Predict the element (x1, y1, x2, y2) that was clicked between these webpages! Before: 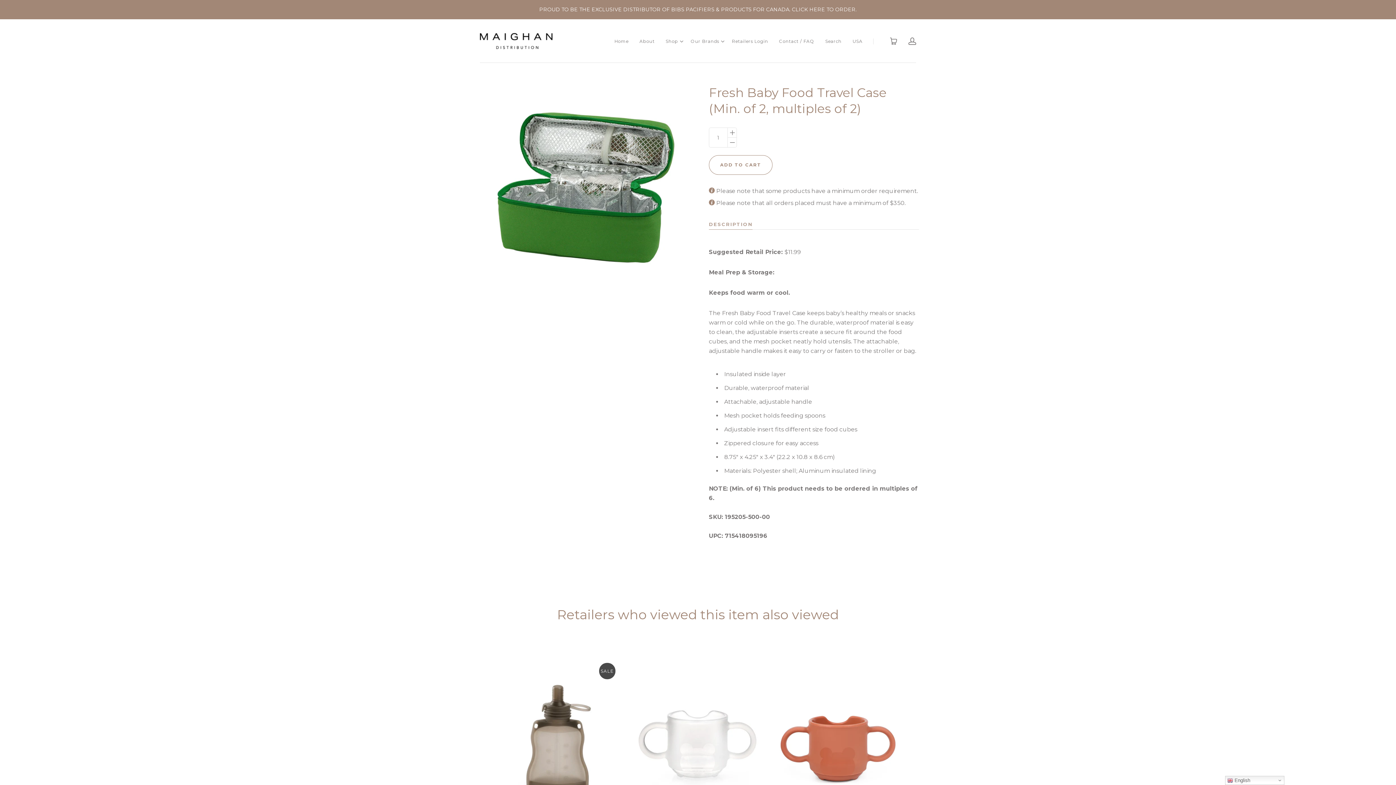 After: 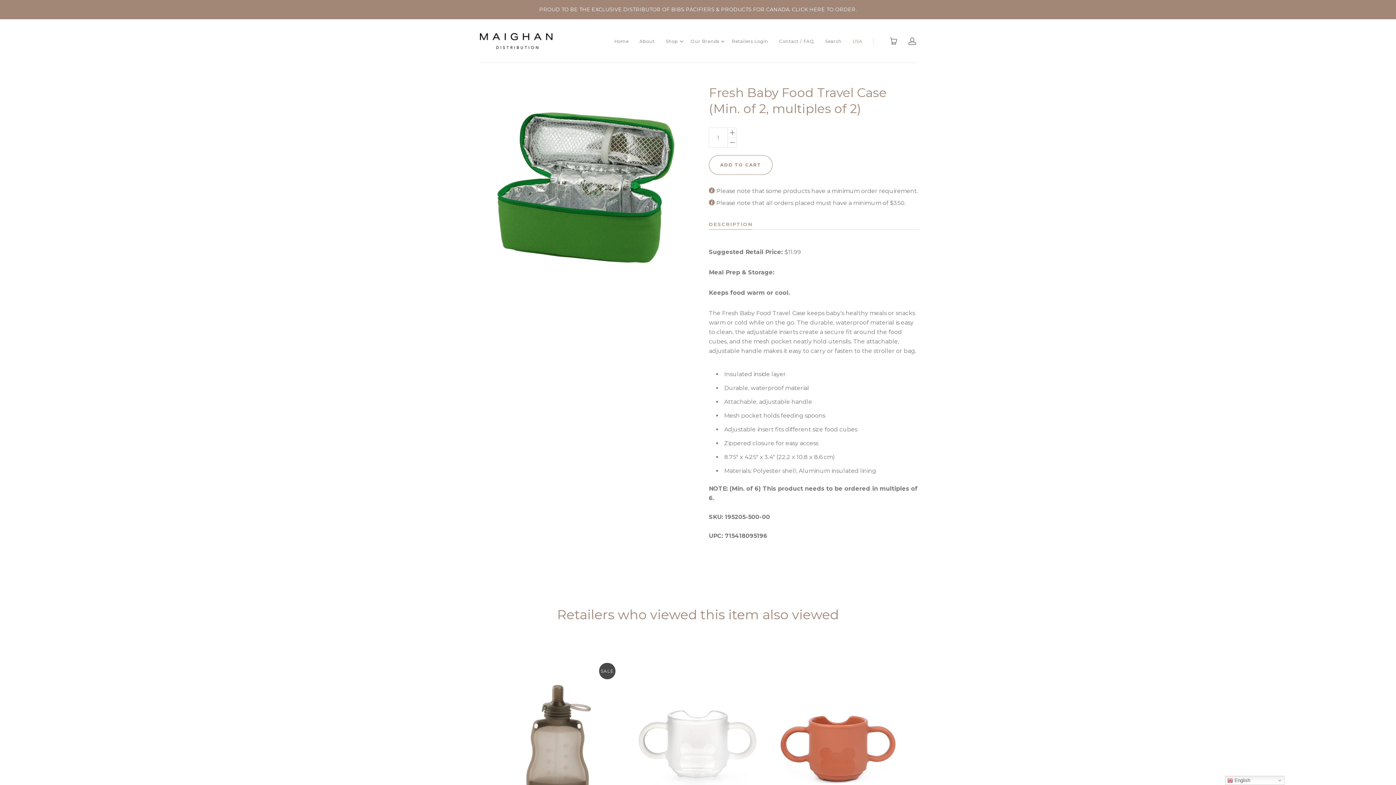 Action: label: USA bbox: (852, 37, 862, 45)